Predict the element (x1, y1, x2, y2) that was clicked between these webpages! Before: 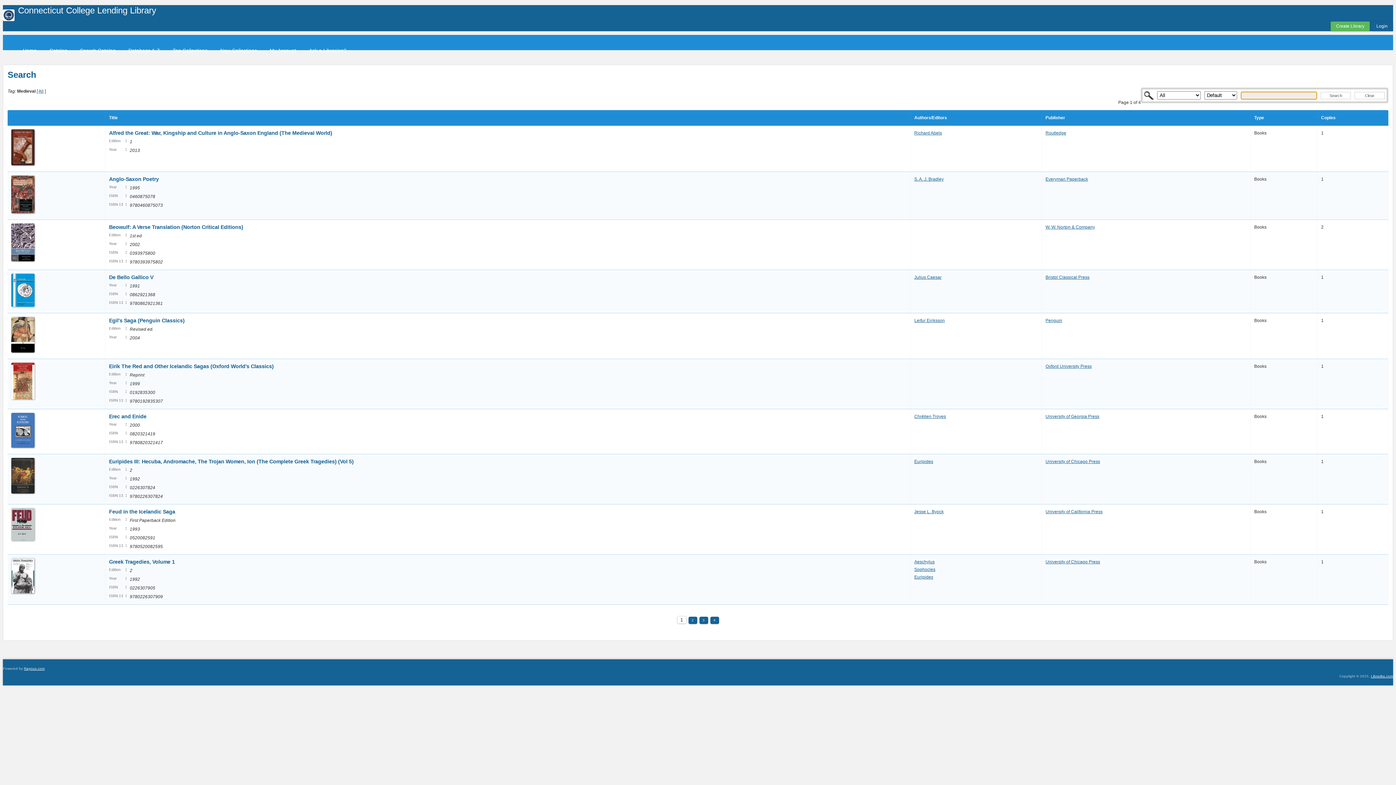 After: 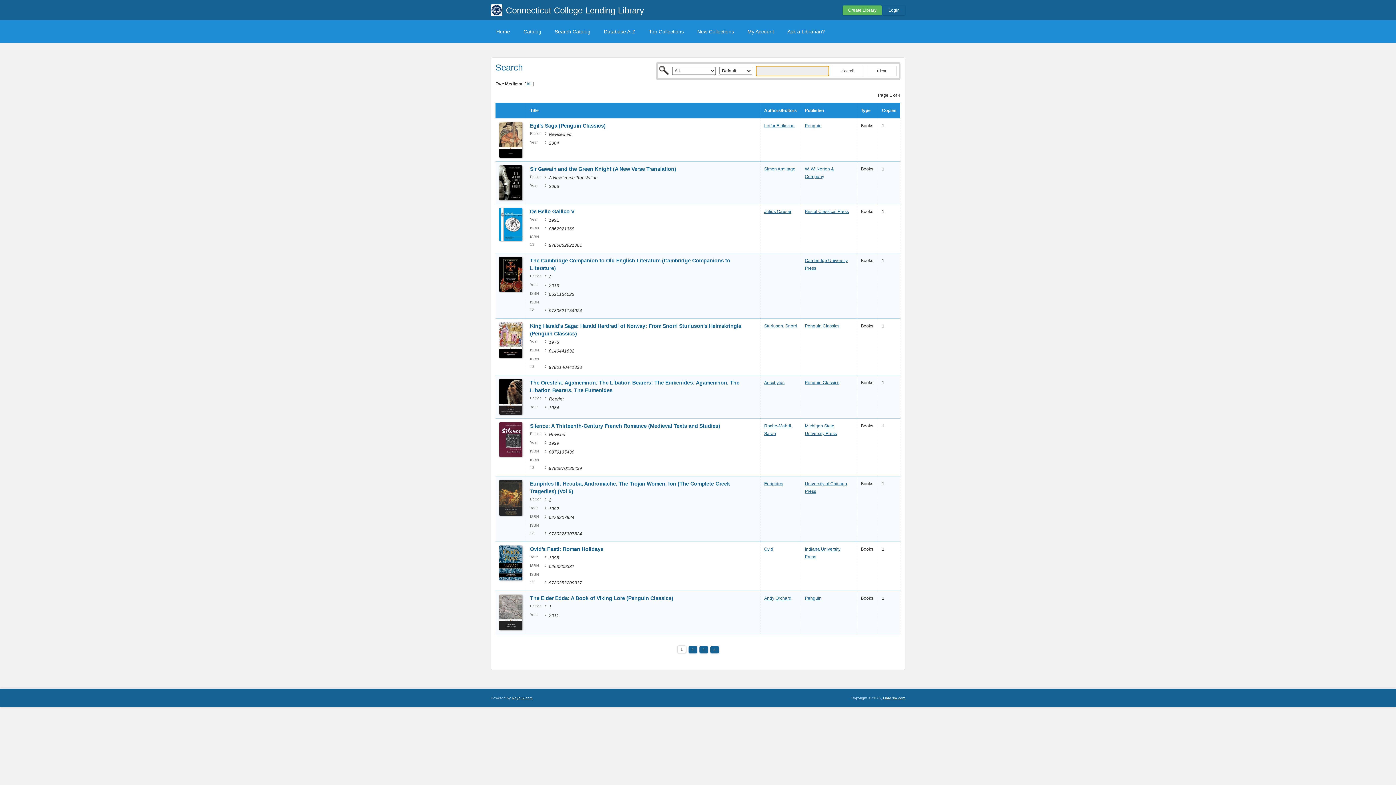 Action: label: Copies bbox: (1321, 115, 1336, 120)